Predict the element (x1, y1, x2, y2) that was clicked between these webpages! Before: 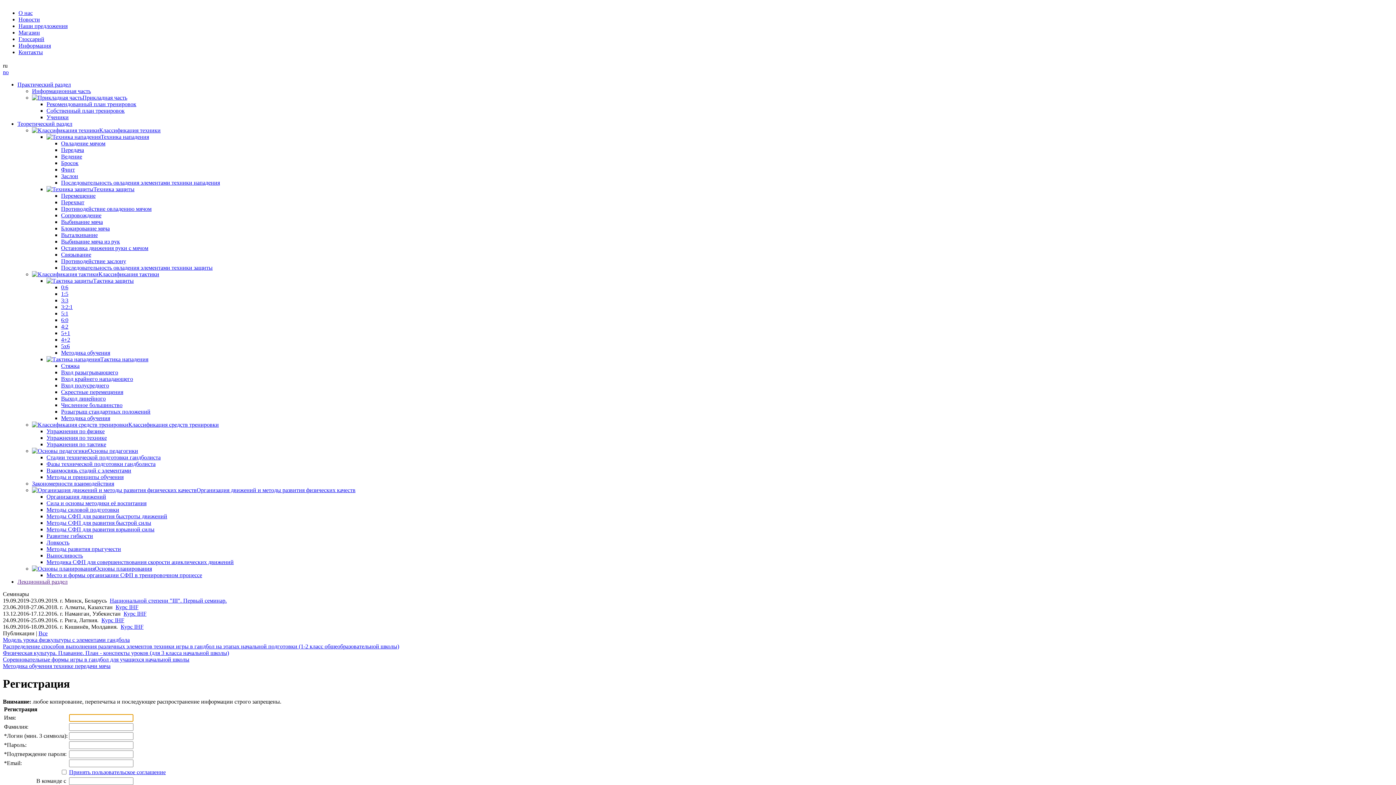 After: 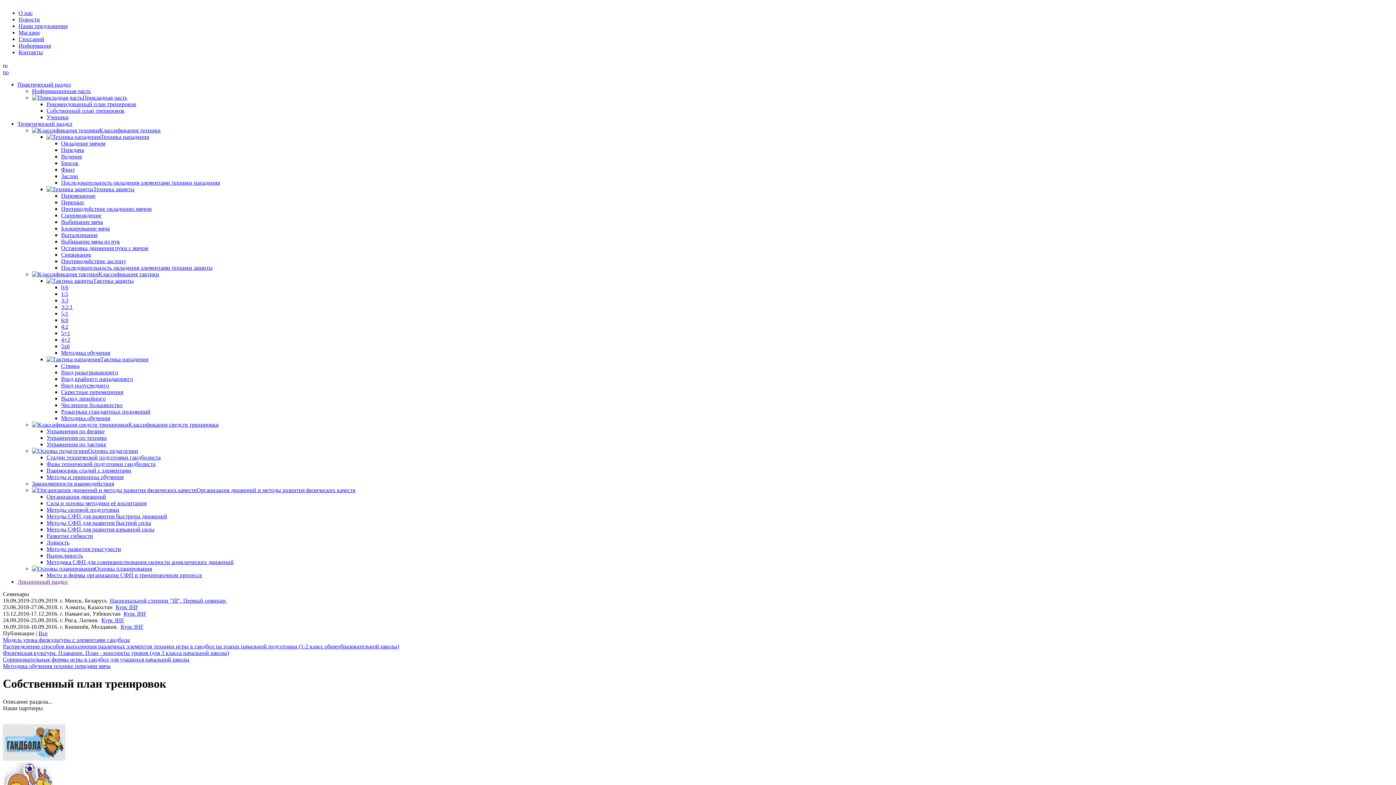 Action: bbox: (46, 107, 124, 113) label: Собственный план тренировок